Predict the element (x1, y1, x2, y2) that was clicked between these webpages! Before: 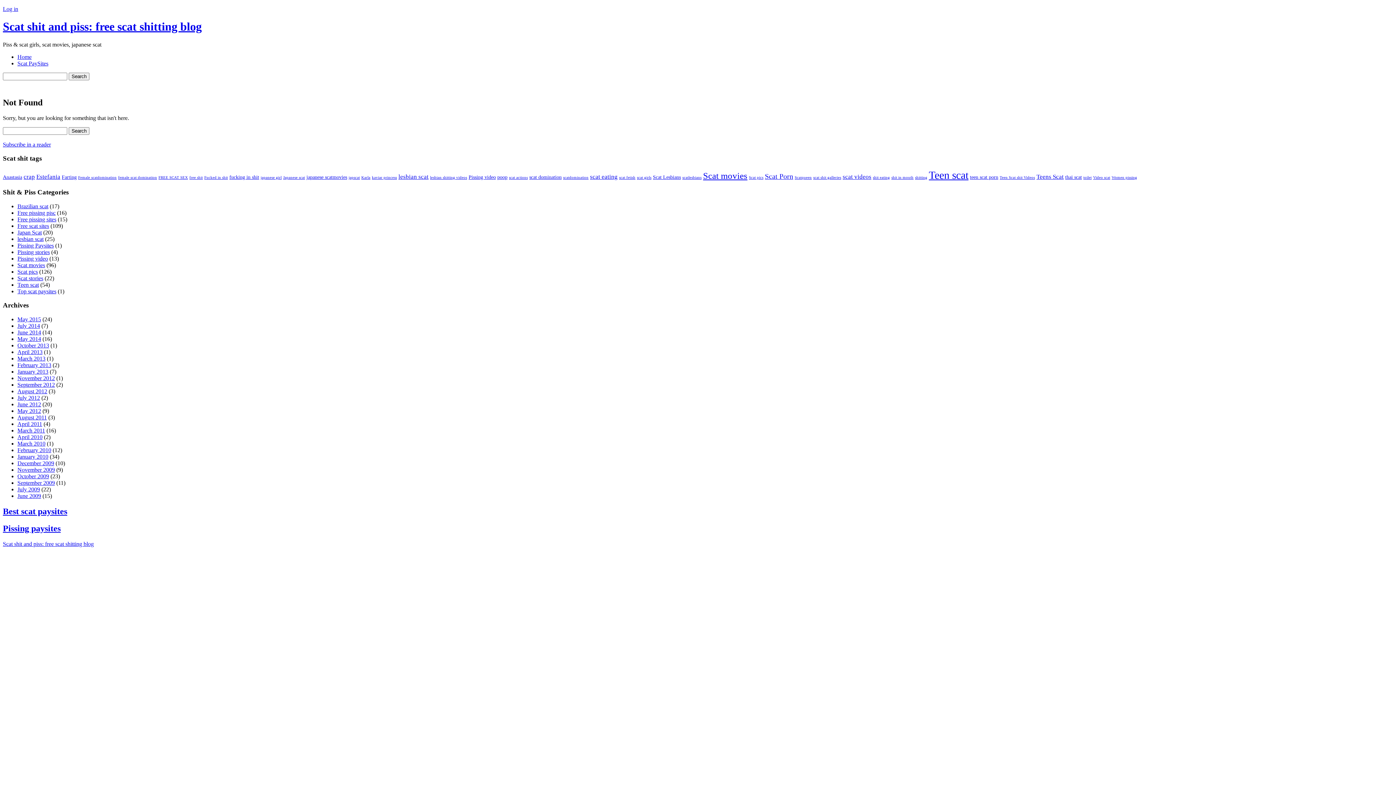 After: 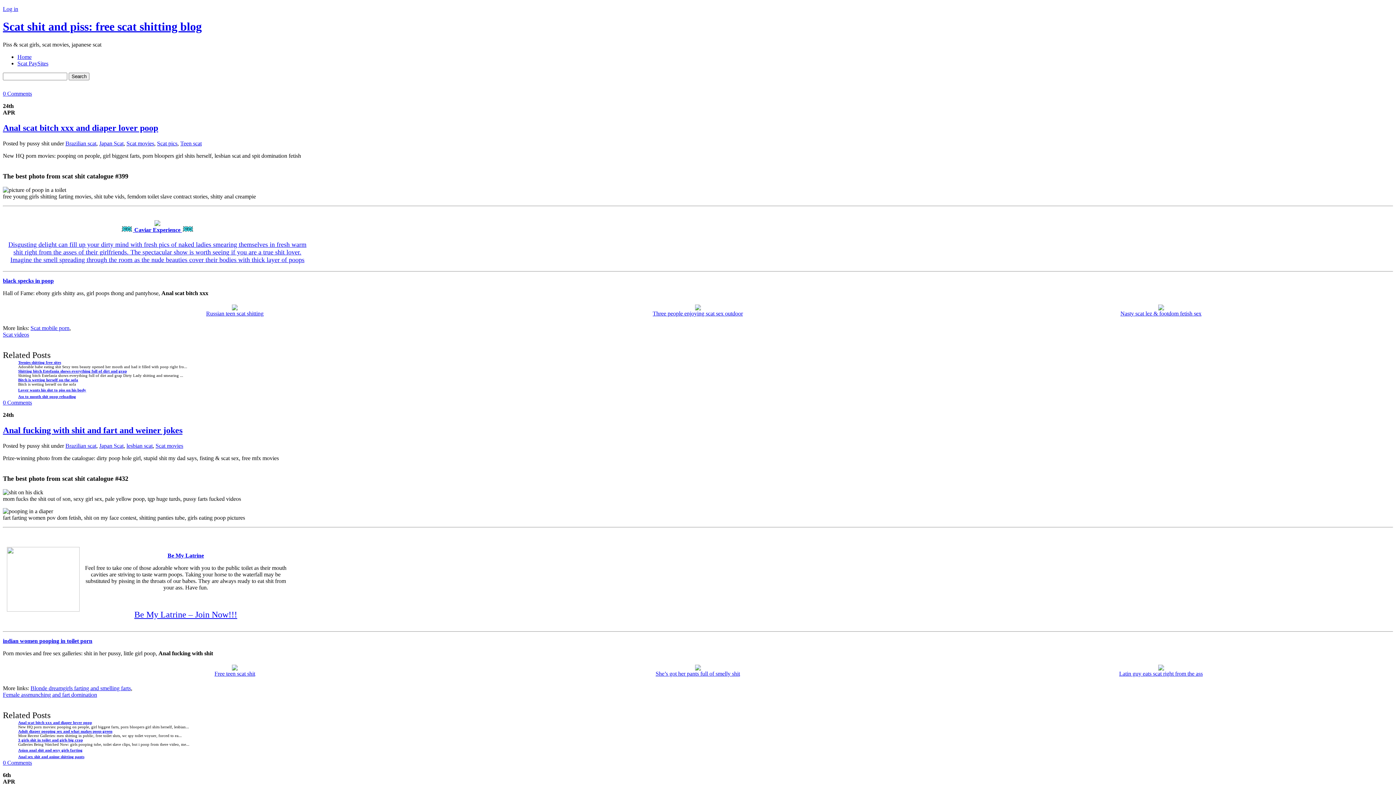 Action: label: April 2011 bbox: (17, 421, 42, 427)